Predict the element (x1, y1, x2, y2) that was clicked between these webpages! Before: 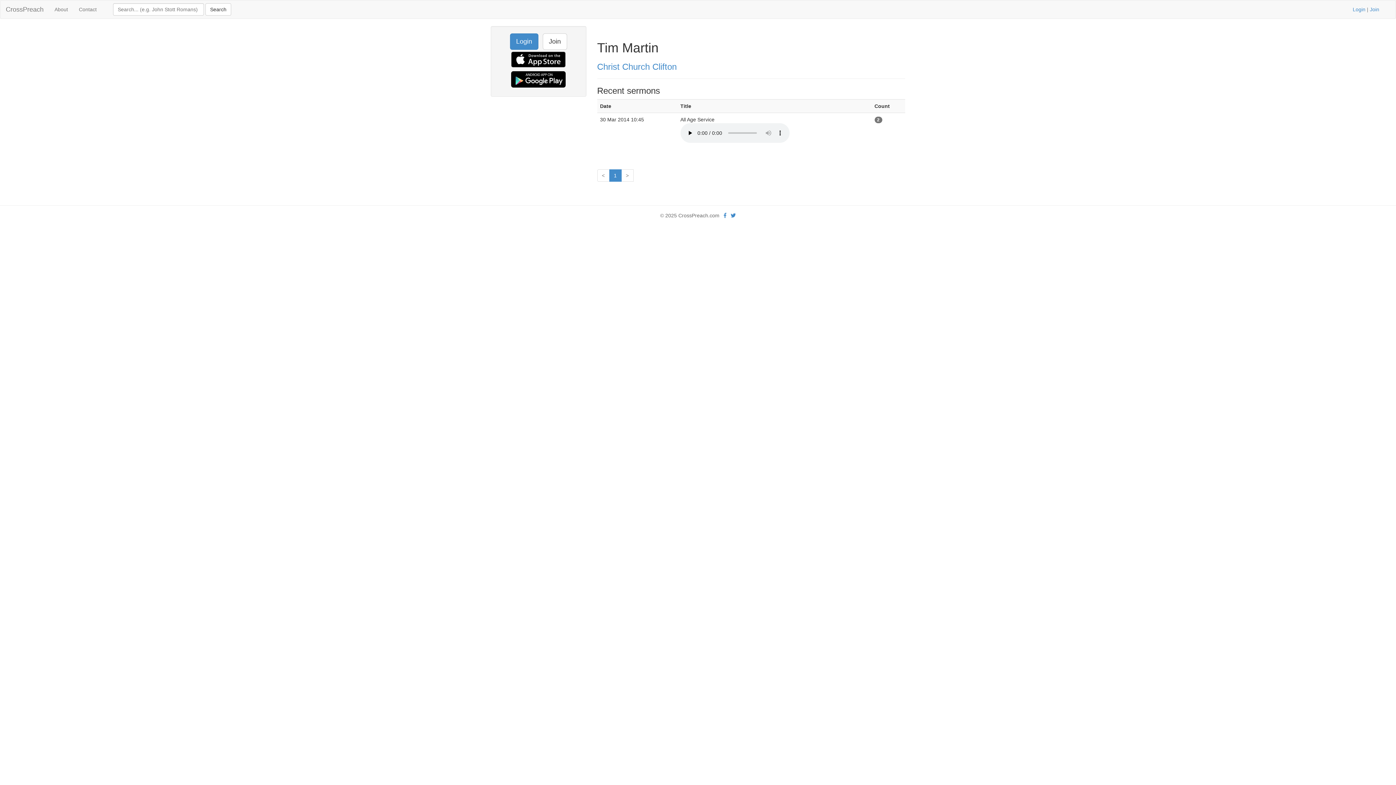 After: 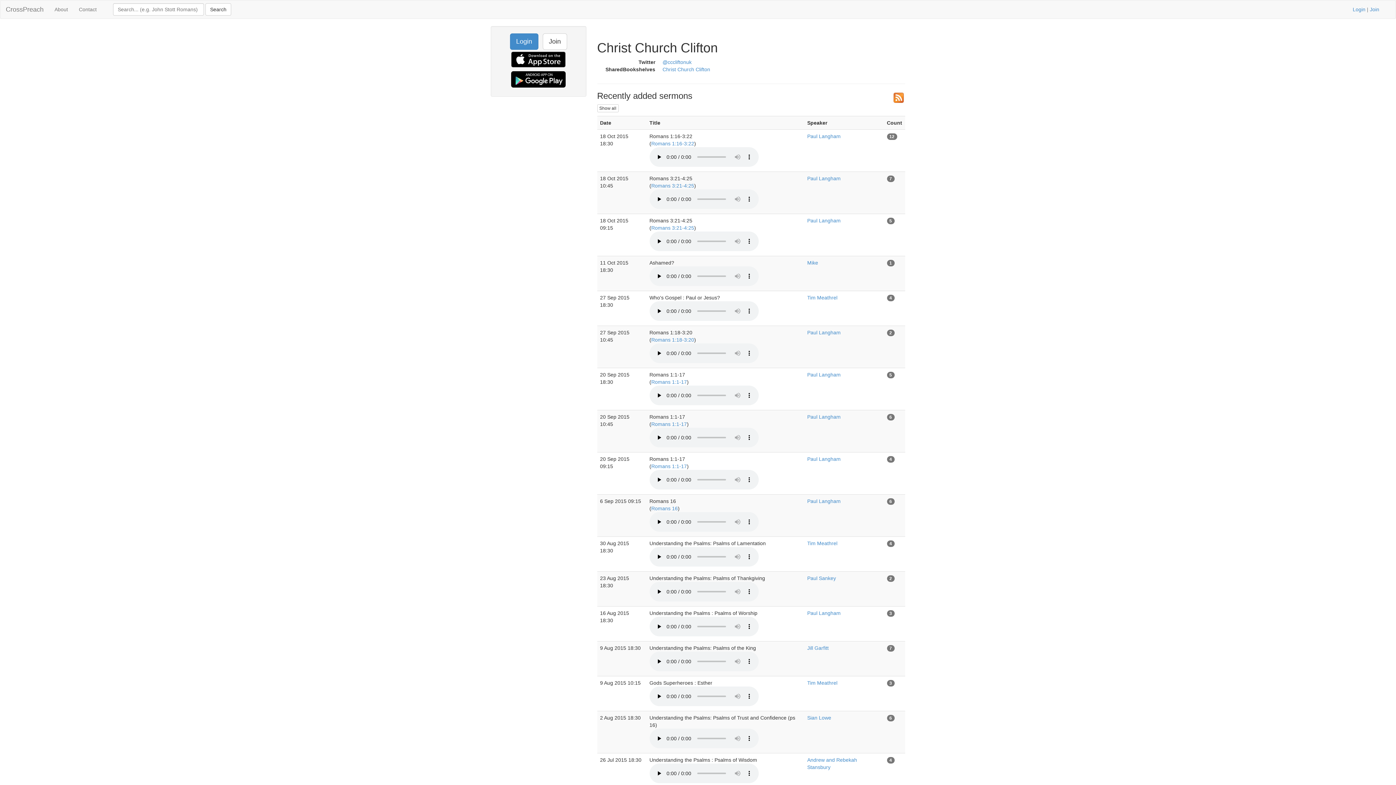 Action: bbox: (597, 61, 676, 71) label: Christ Church Clifton